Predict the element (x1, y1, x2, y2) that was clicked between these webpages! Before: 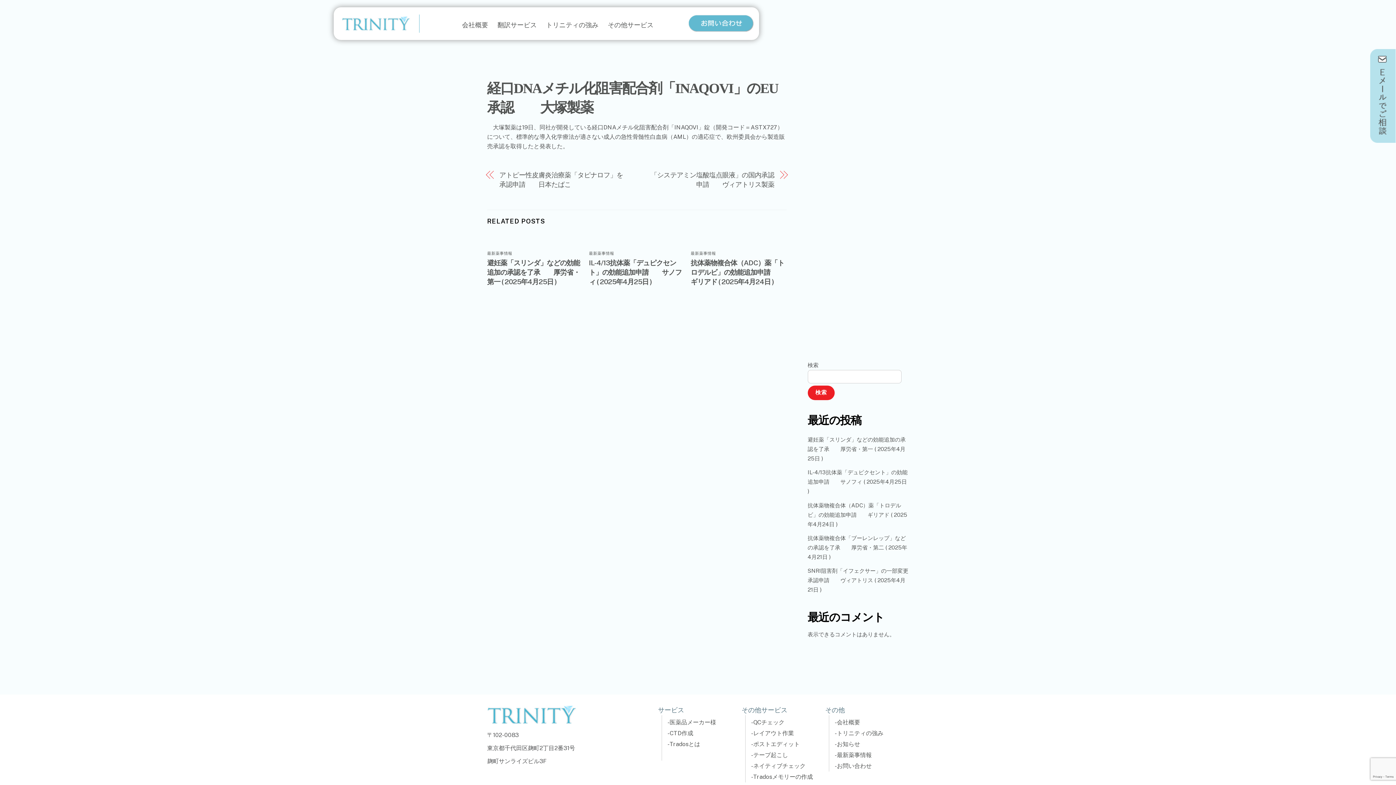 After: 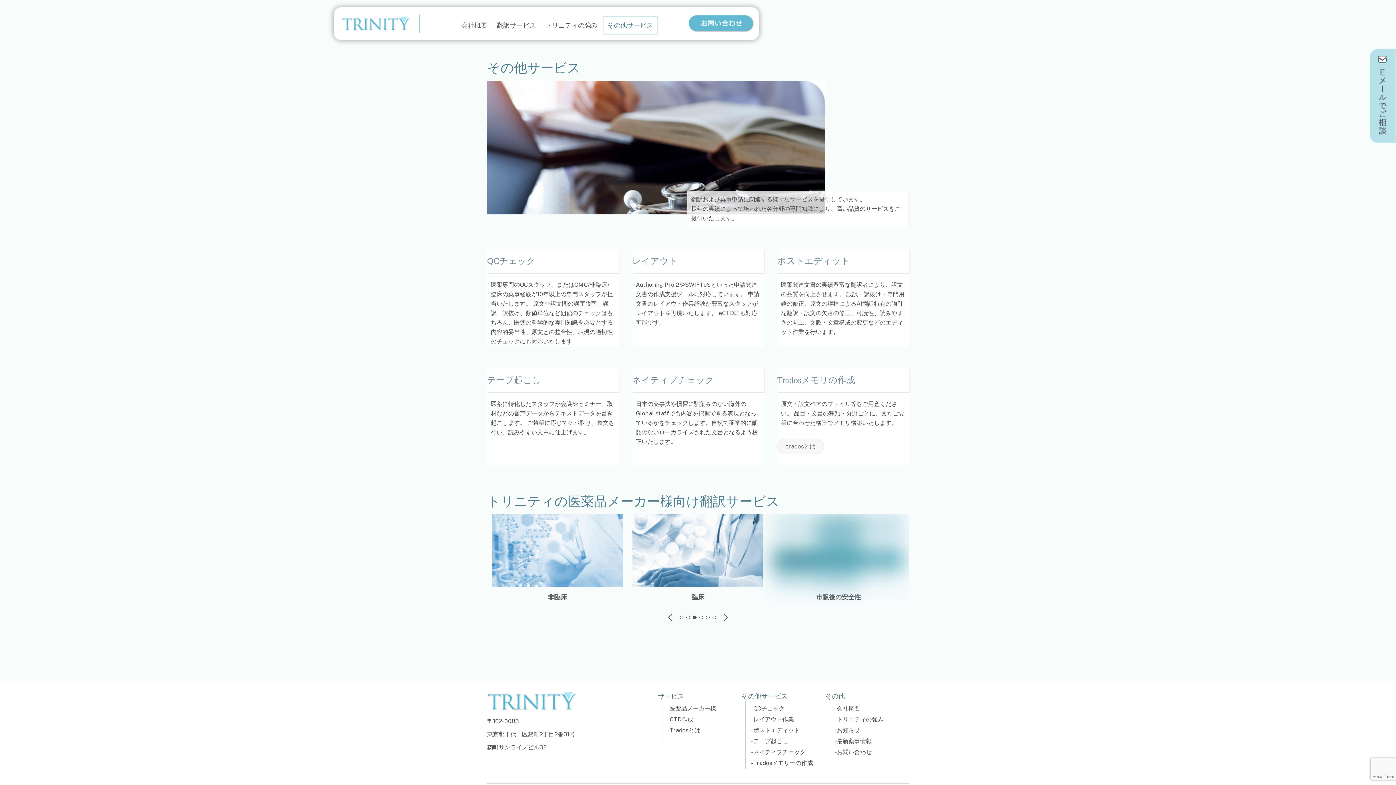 Action: label: Tradosメモリーの作成 bbox: (753, 773, 813, 780)